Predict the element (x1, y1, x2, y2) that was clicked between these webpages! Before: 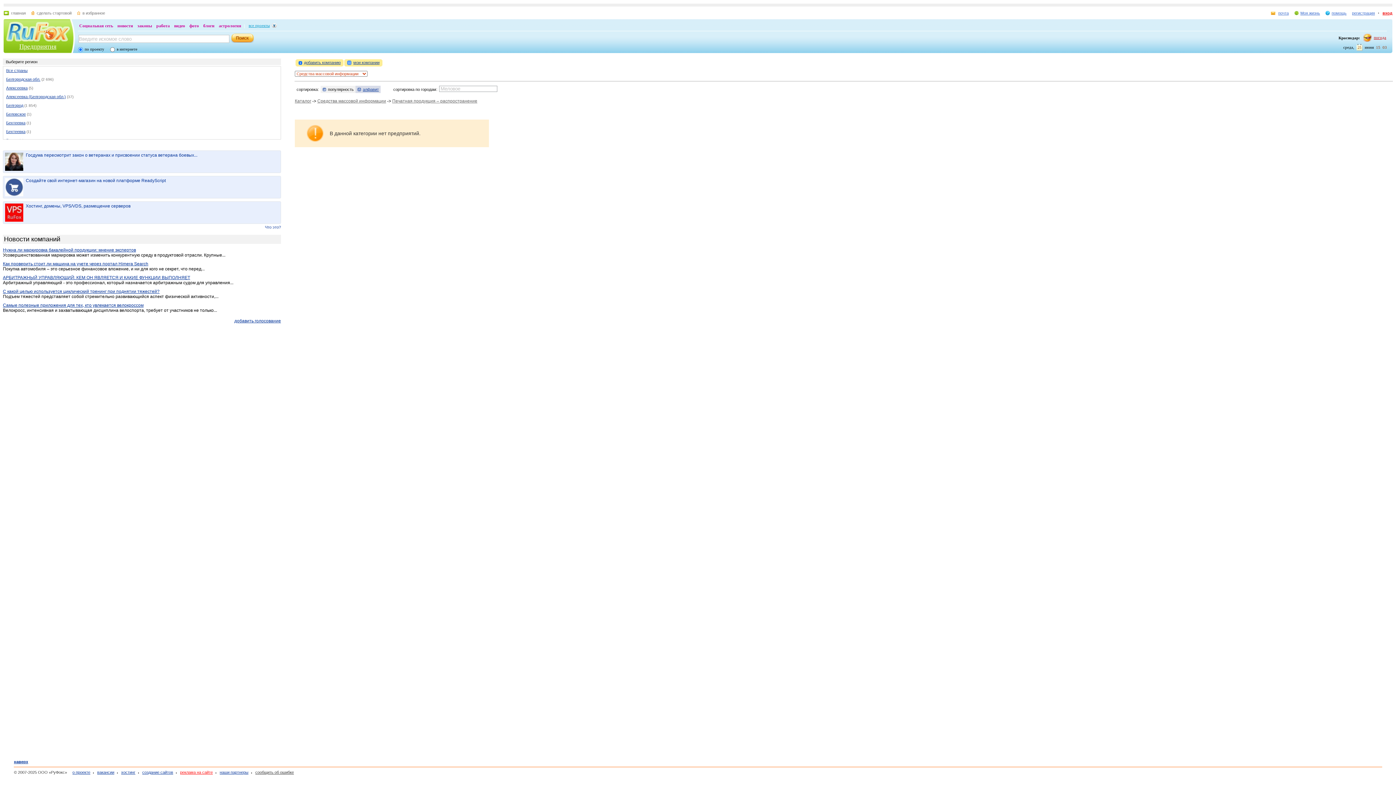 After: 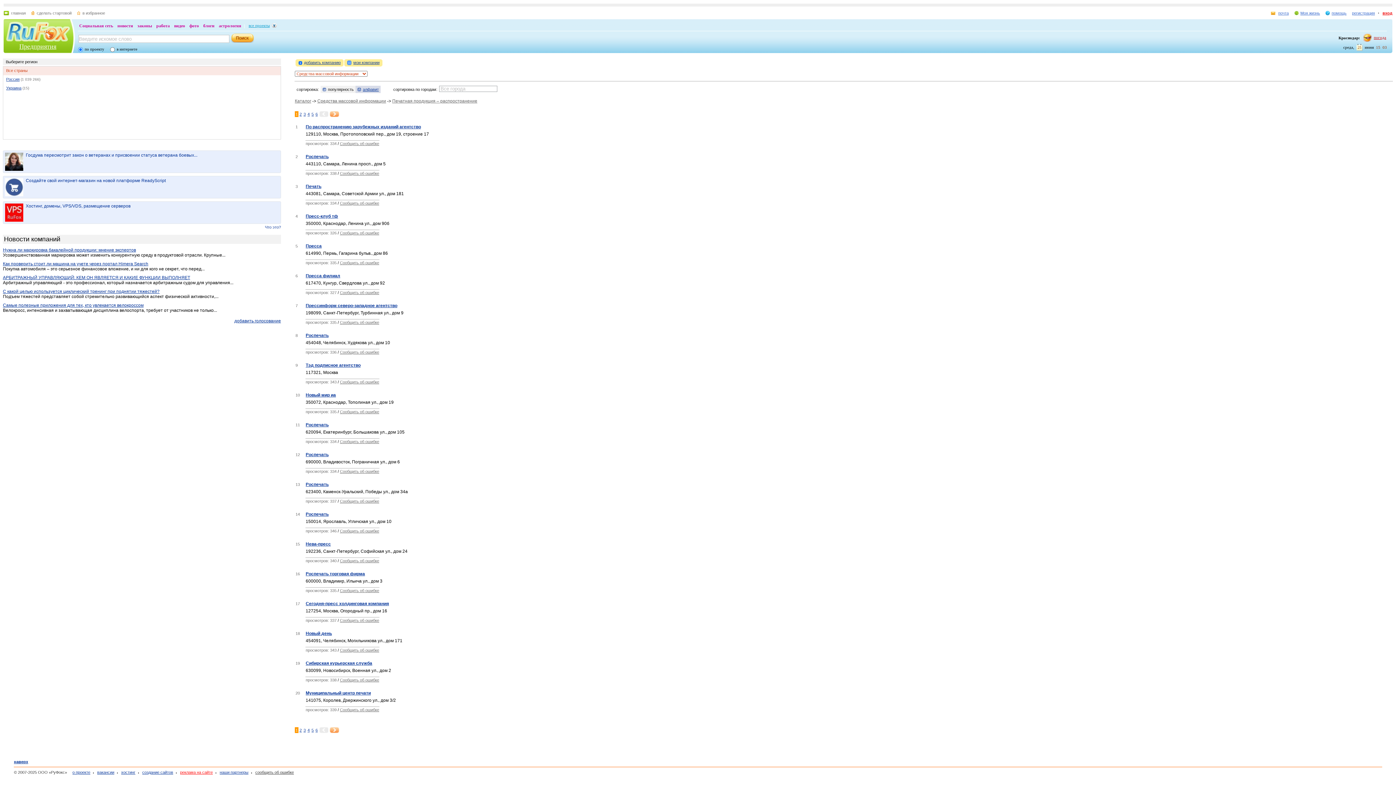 Action: bbox: (6, 68, 27, 72) label: Все страны